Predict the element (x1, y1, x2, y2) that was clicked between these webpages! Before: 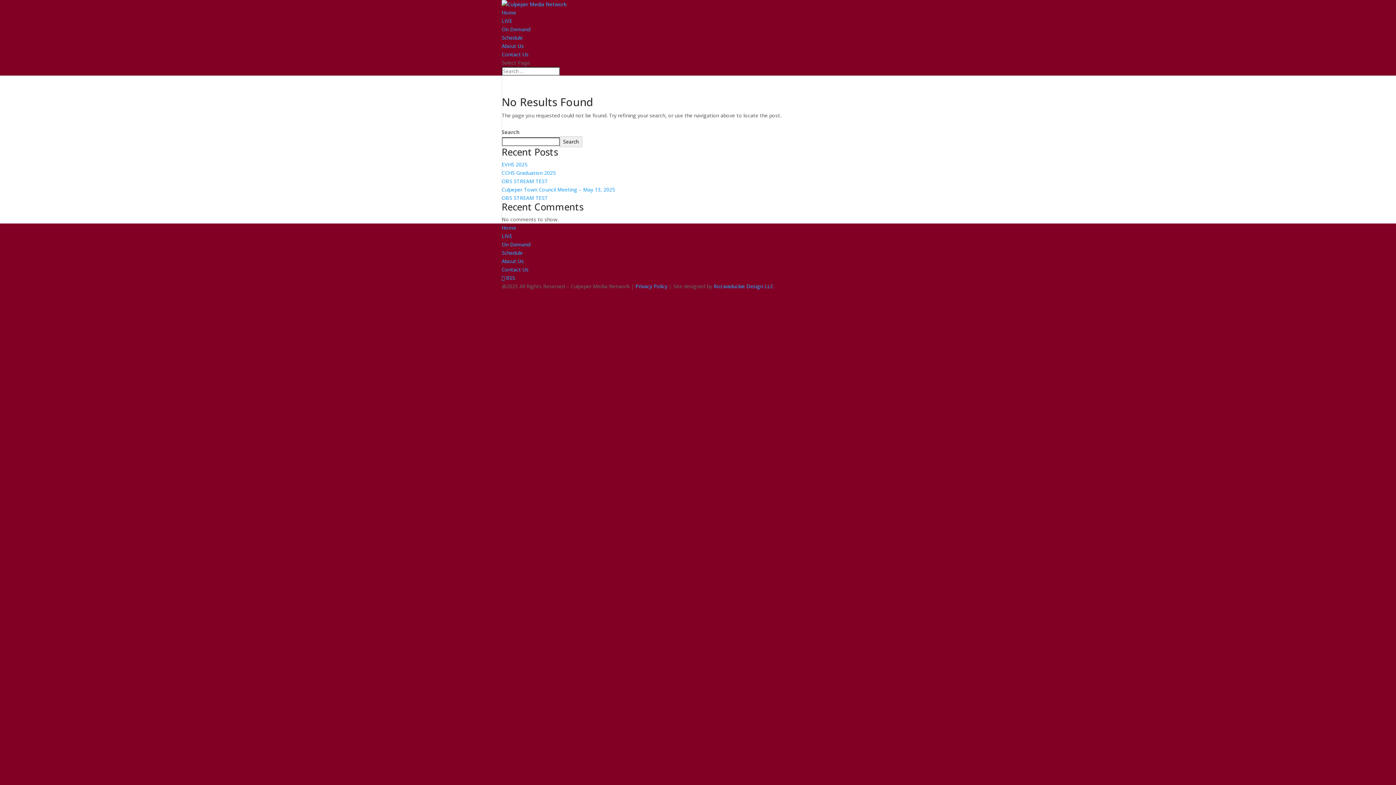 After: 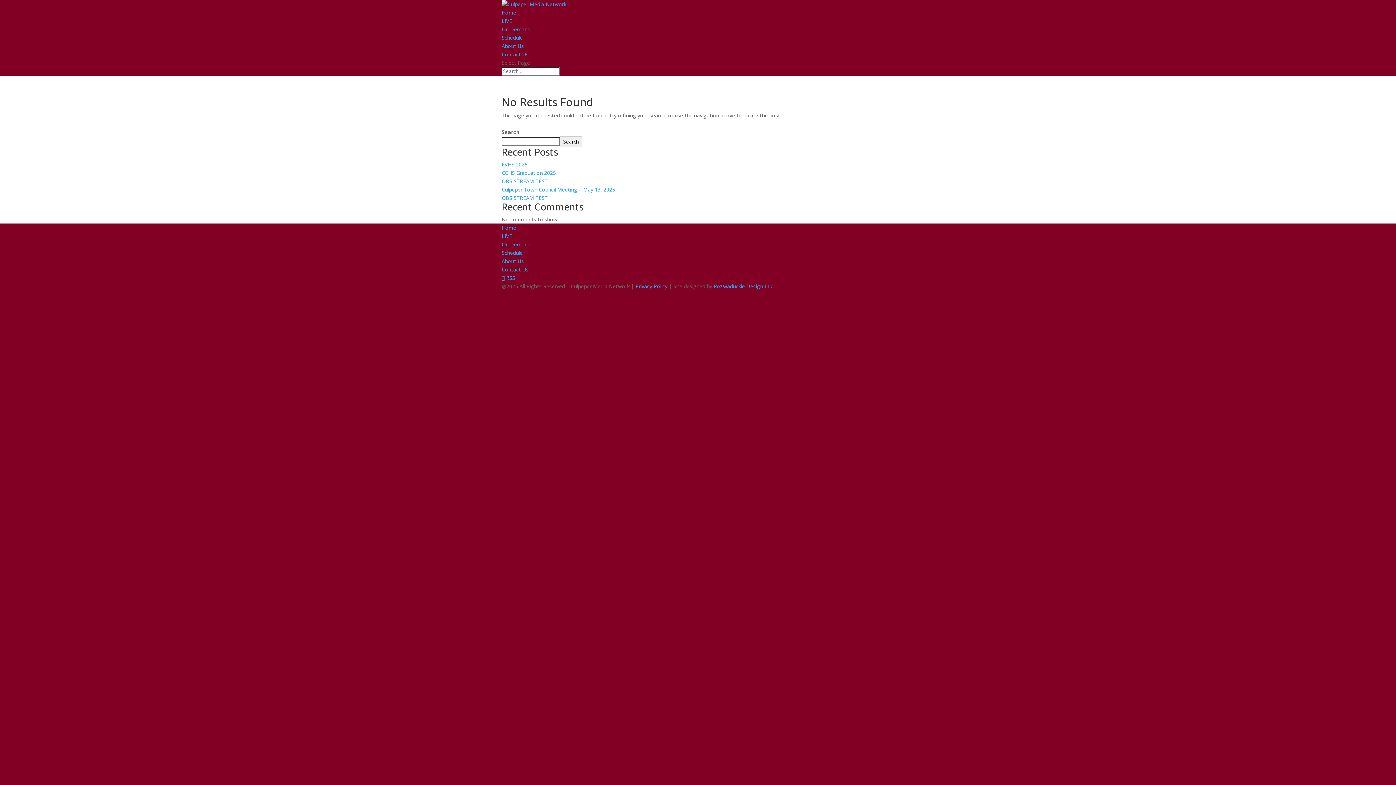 Action: bbox: (501, 25, 530, 32) label: On Demand